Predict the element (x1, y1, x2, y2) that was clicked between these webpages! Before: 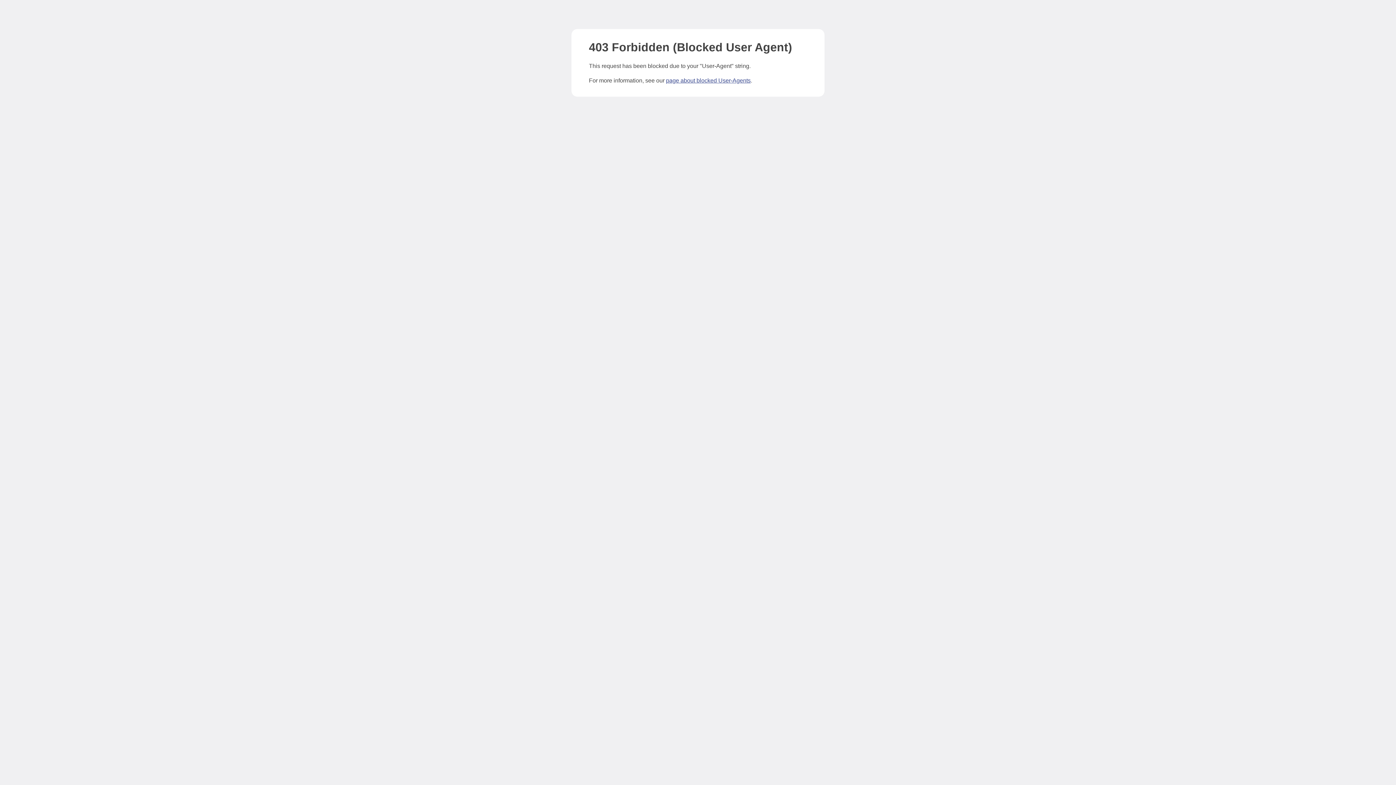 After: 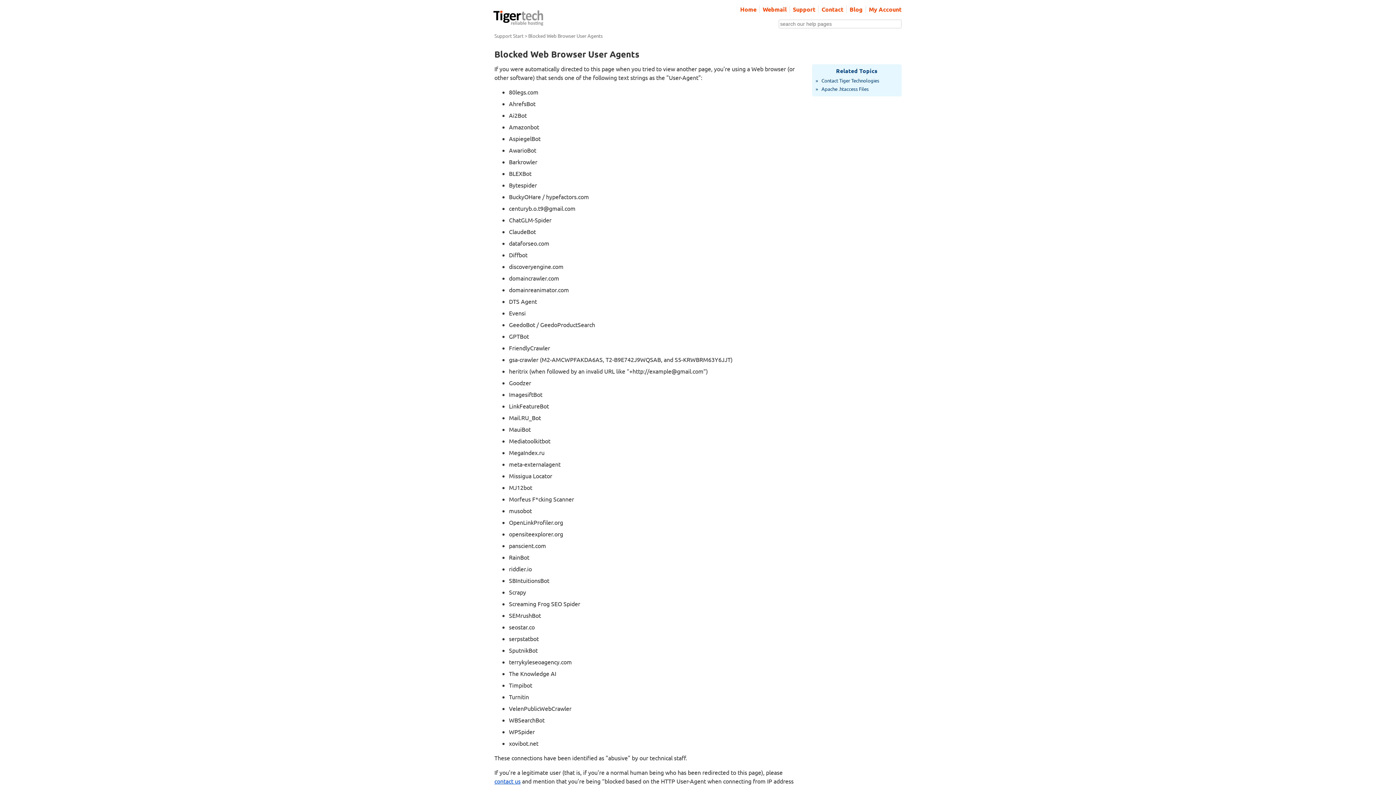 Action: bbox: (666, 77, 750, 83) label: page about blocked User-Agents